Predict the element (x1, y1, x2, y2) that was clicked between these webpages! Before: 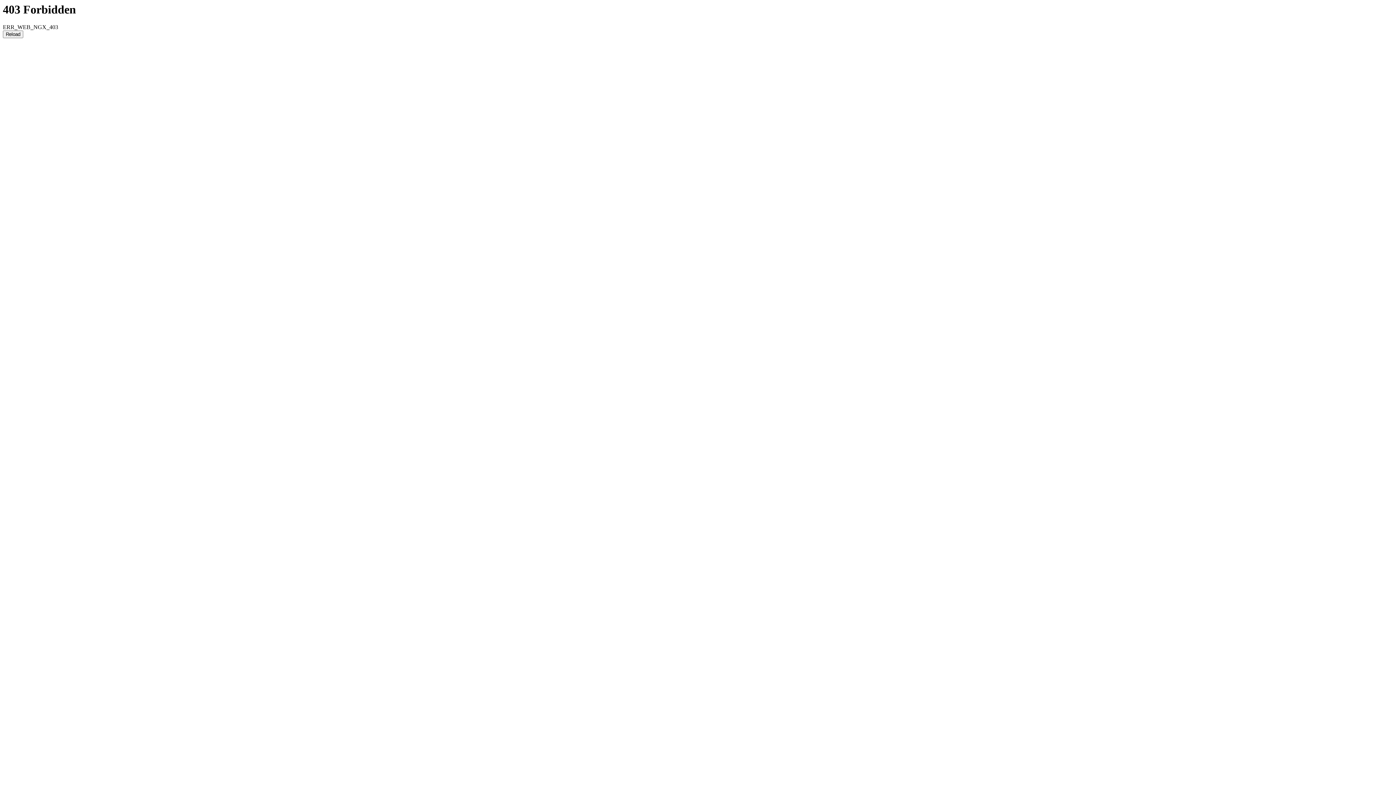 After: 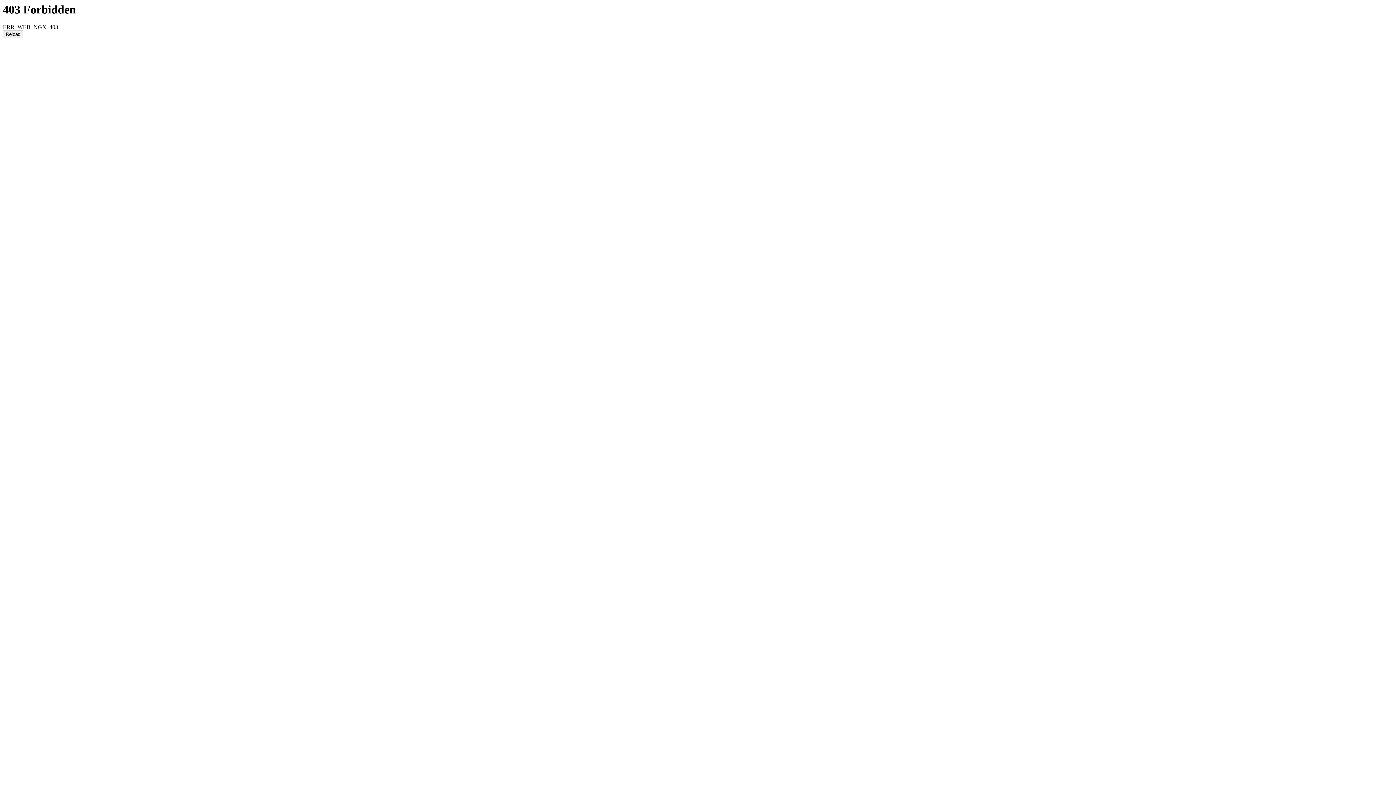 Action: bbox: (2, 30, 23, 38) label: Reload